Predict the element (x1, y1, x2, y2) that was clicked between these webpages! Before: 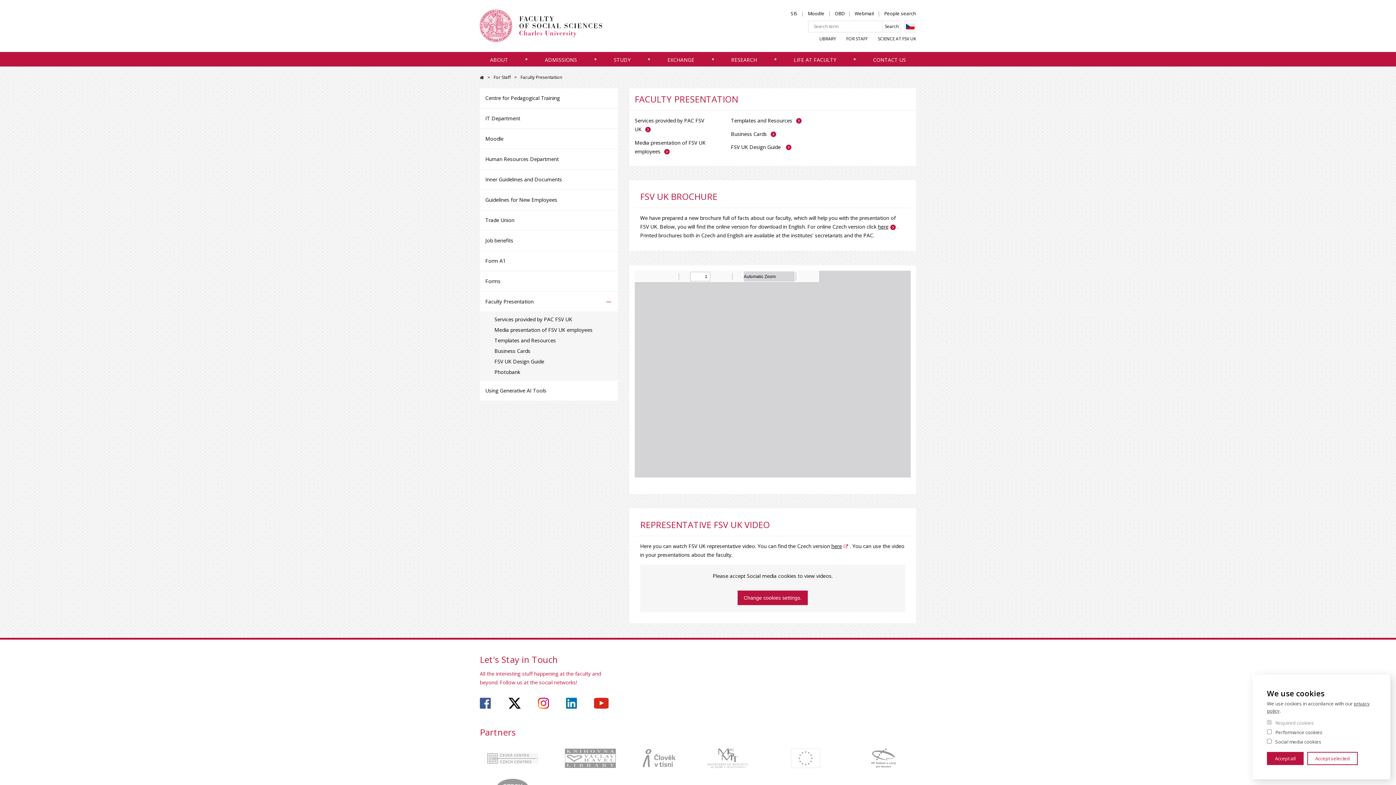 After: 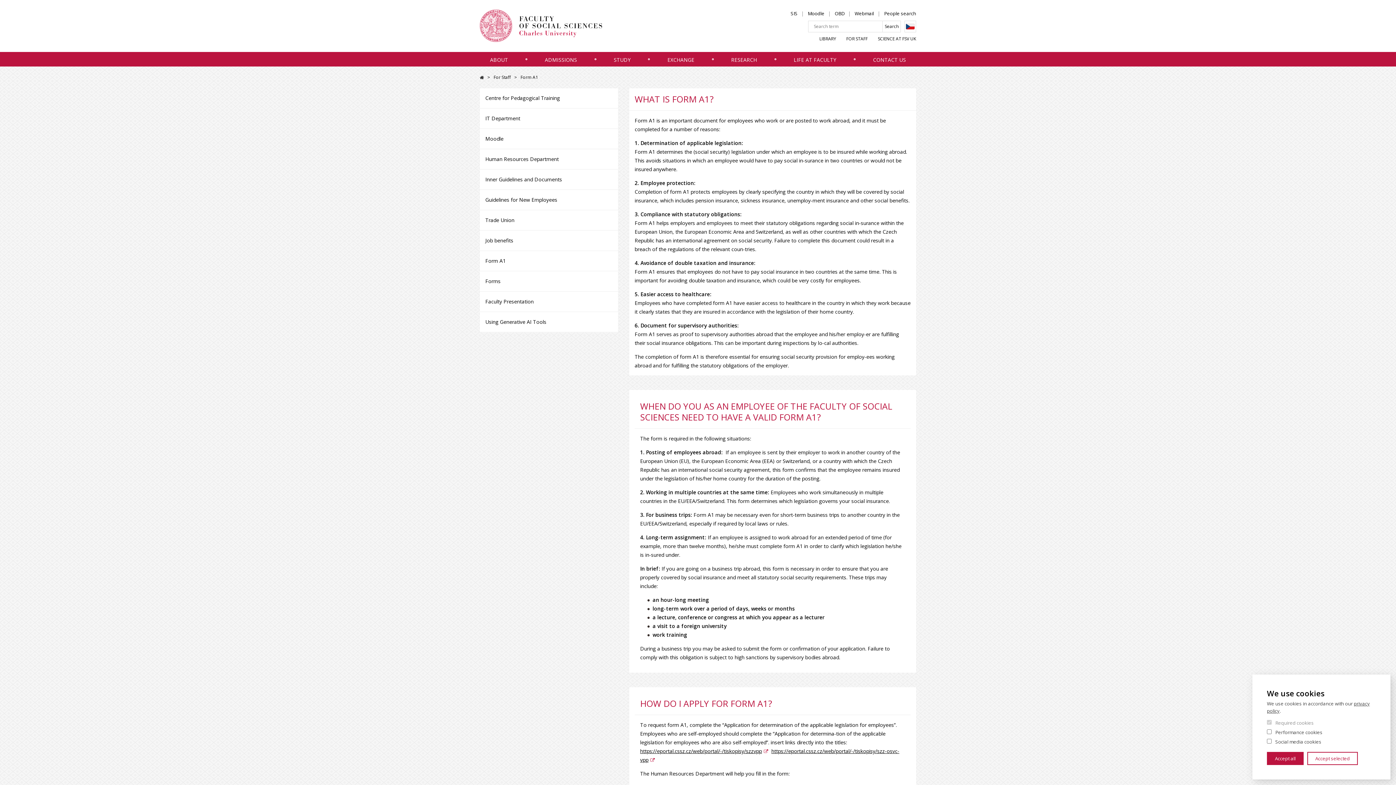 Action: bbox: (480, 251, 618, 270) label: Form A1